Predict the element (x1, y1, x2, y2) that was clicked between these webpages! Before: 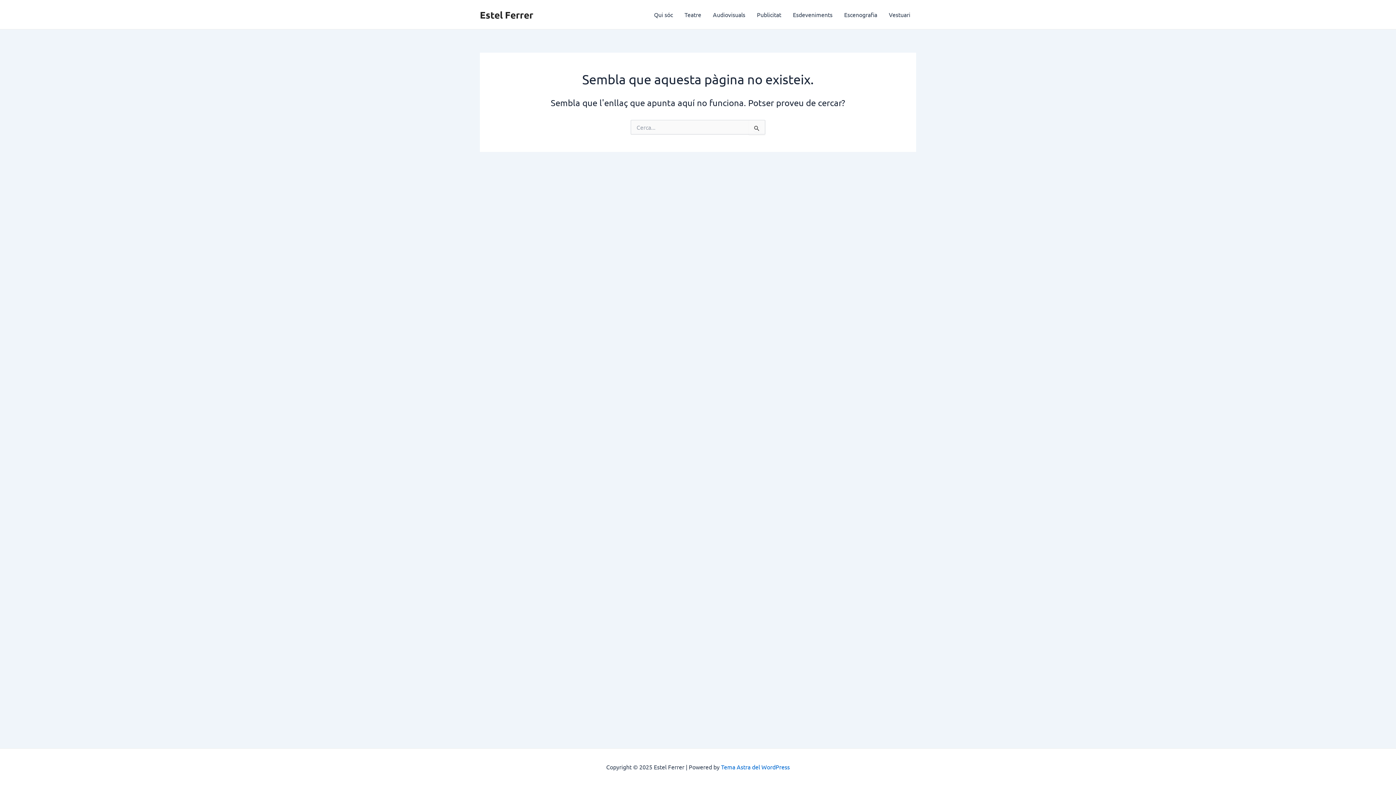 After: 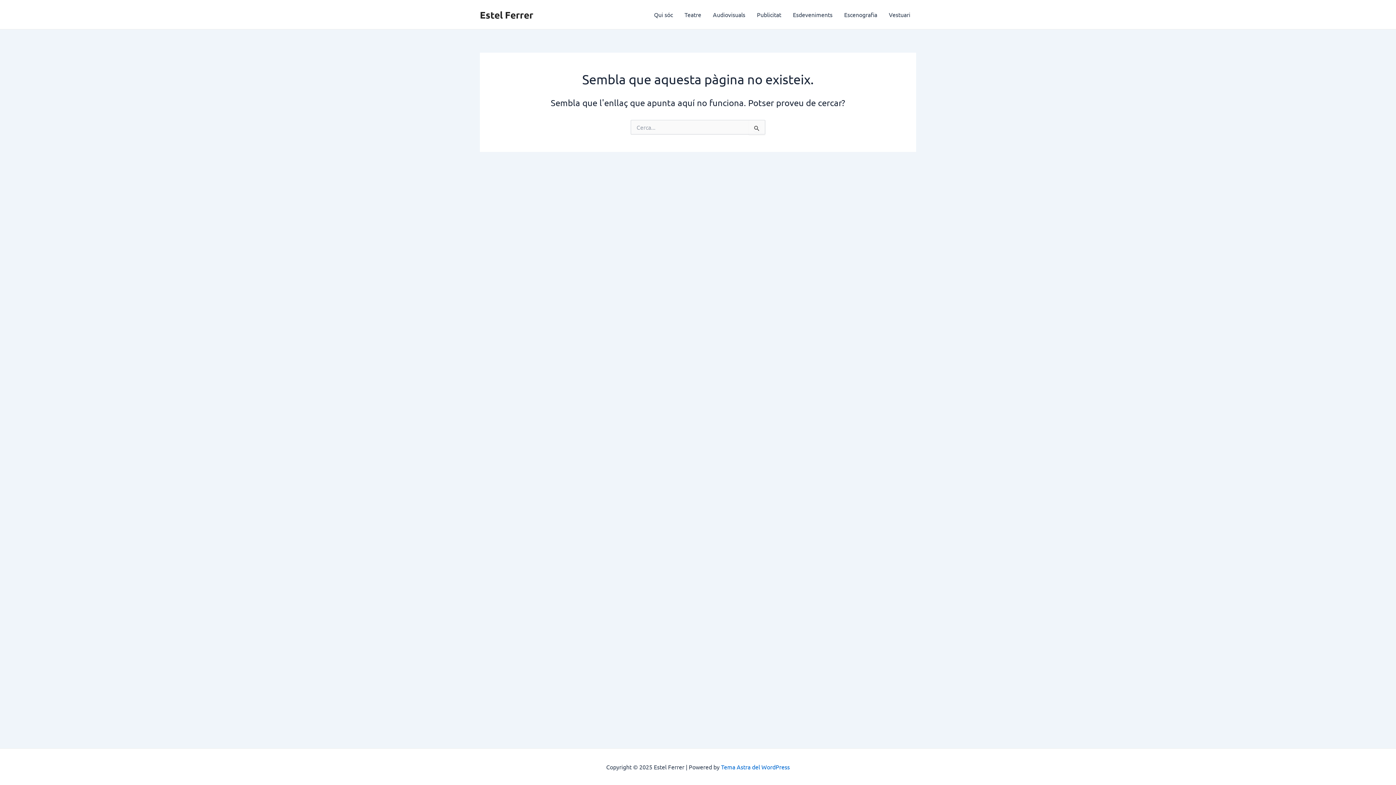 Action: bbox: (751, 0, 787, 29) label: Publicitat